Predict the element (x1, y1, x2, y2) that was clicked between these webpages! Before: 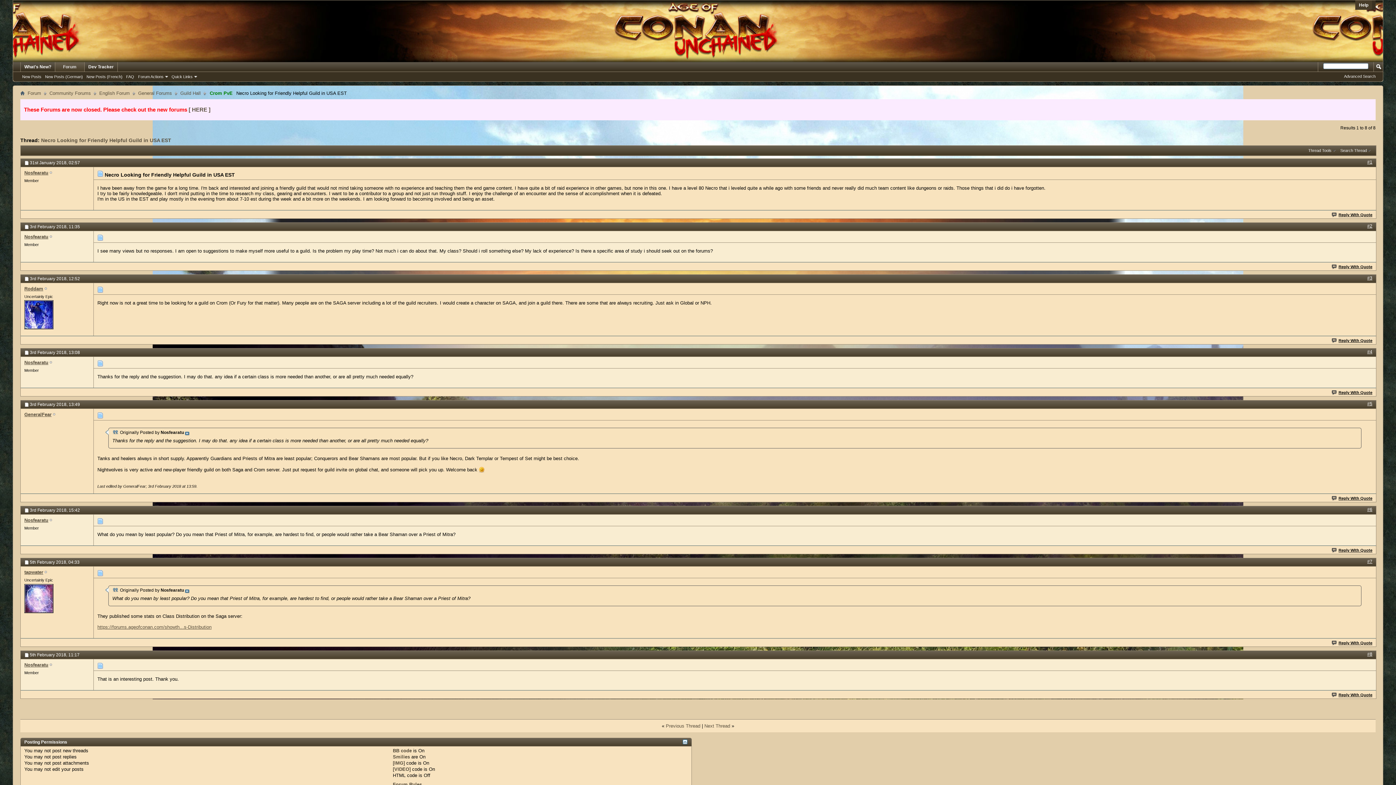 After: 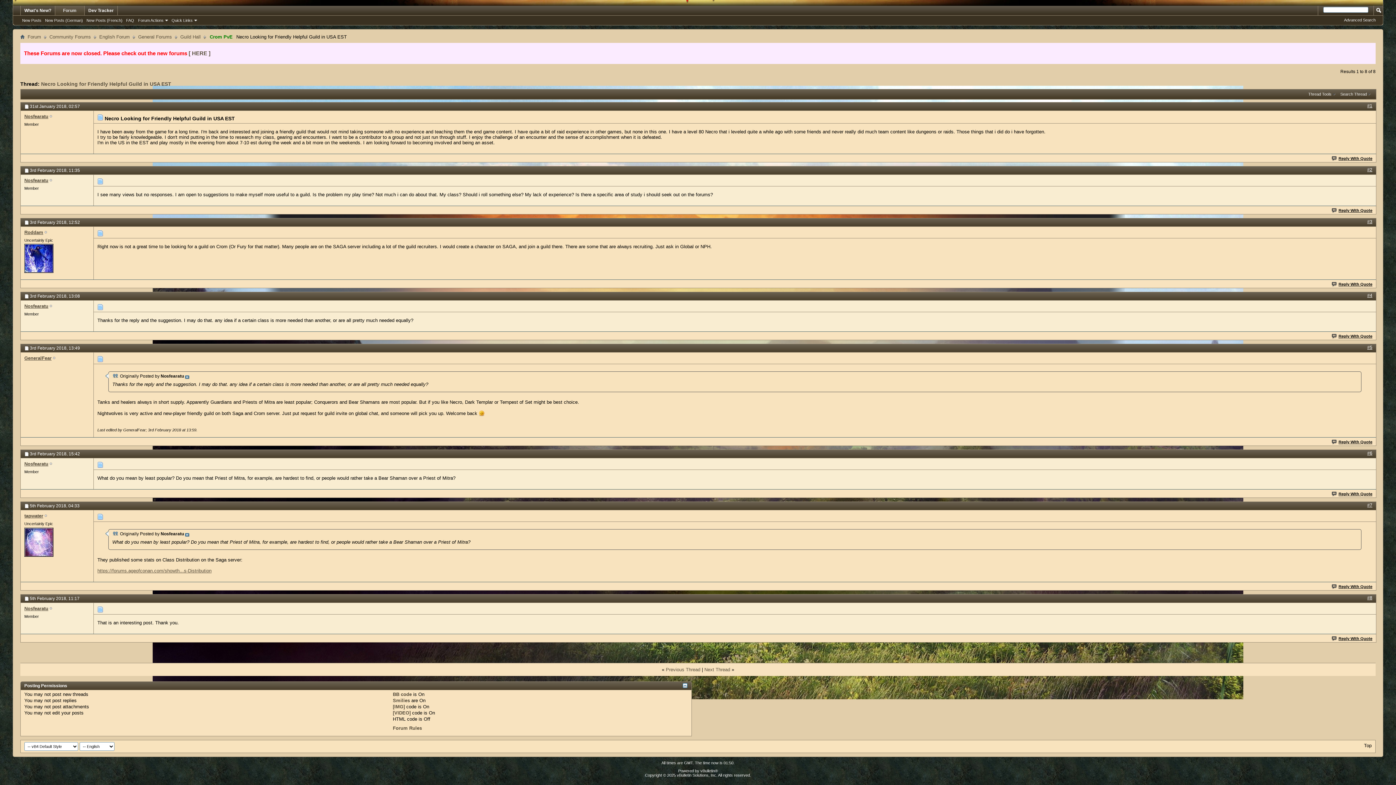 Action: bbox: (1367, 223, 1372, 228) label: #2